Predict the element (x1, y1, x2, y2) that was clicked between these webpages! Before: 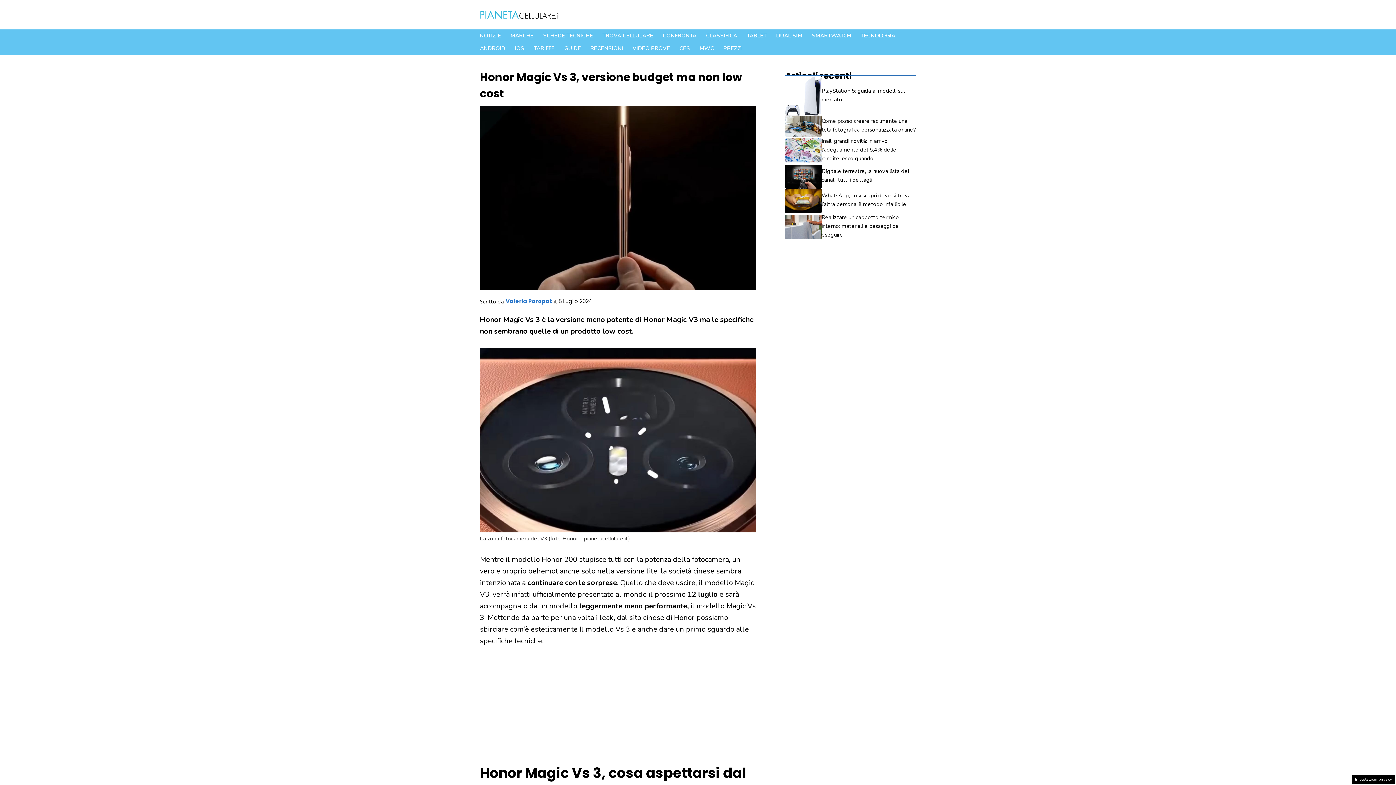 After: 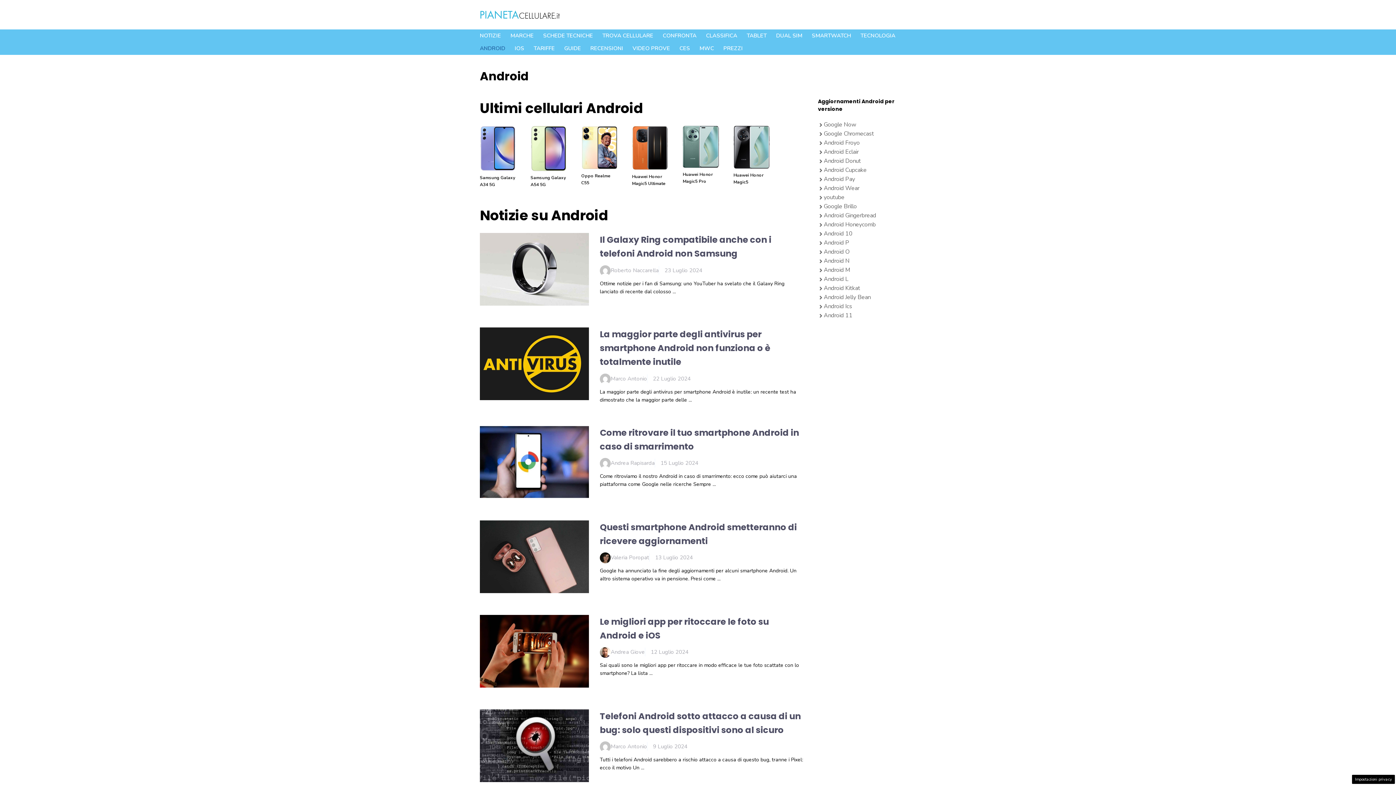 Action: label: ANDROID bbox: (475, 42, 510, 55)